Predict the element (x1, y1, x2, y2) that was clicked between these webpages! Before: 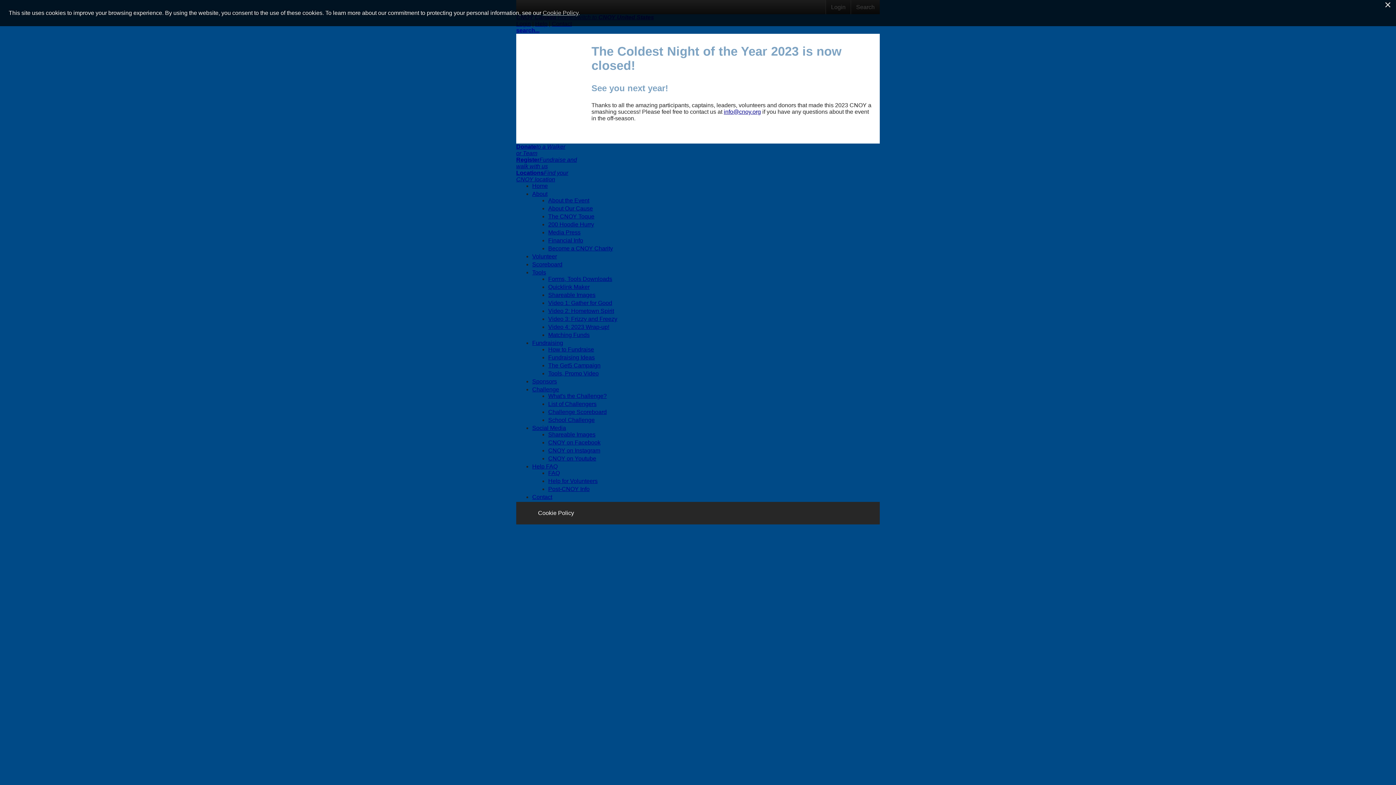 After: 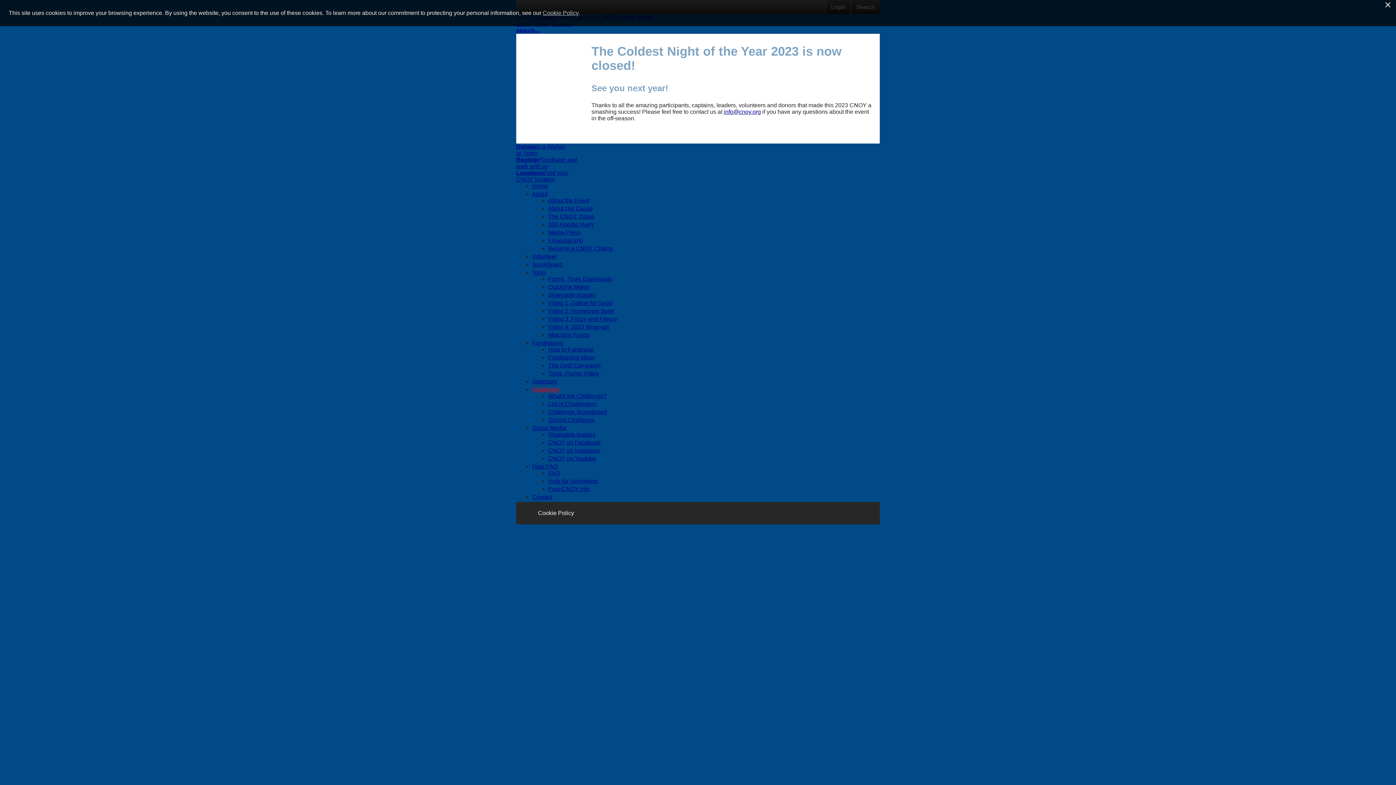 Action: label: Challenge bbox: (532, 386, 559, 392)